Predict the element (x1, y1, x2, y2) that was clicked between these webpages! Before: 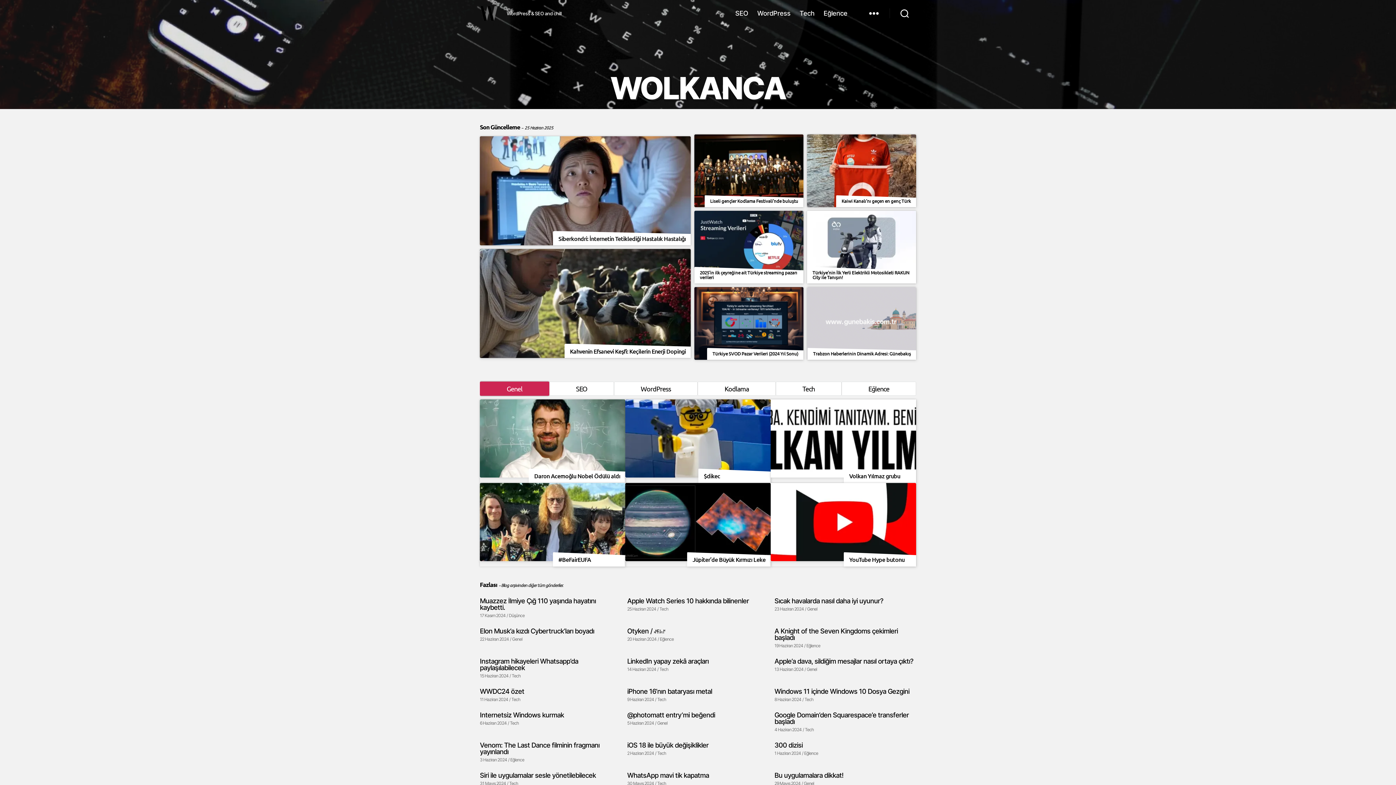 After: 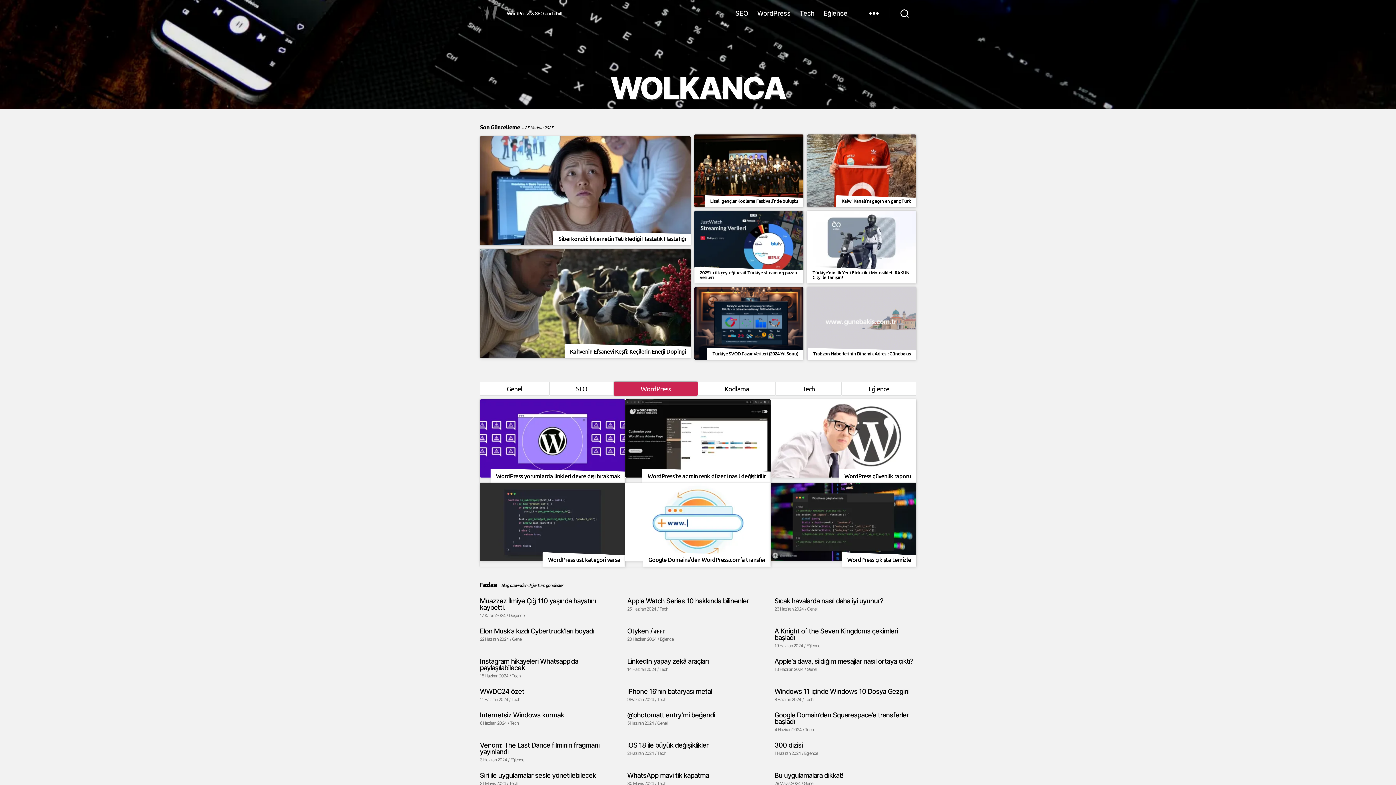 Action: label: WOLKANCA bbox: (480, 4, 498, 22)